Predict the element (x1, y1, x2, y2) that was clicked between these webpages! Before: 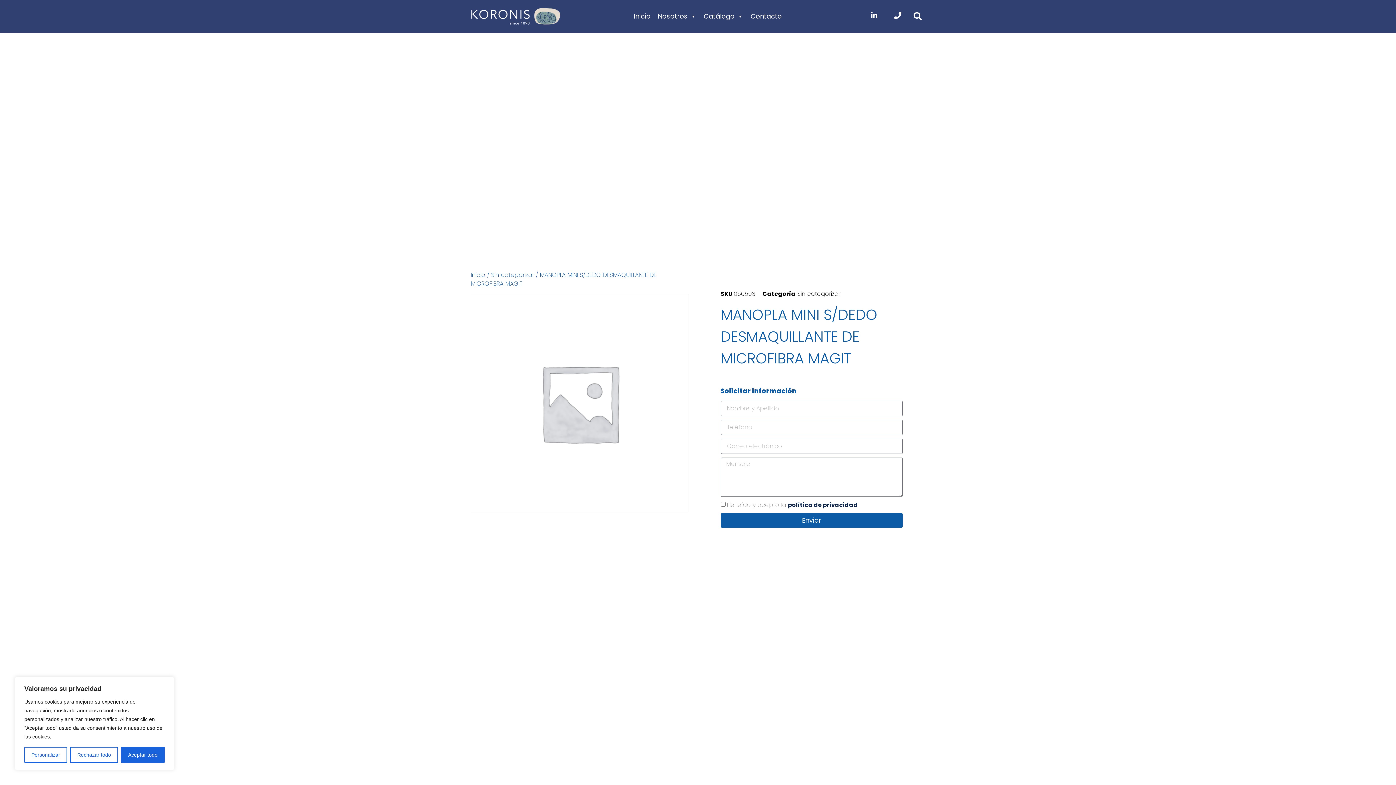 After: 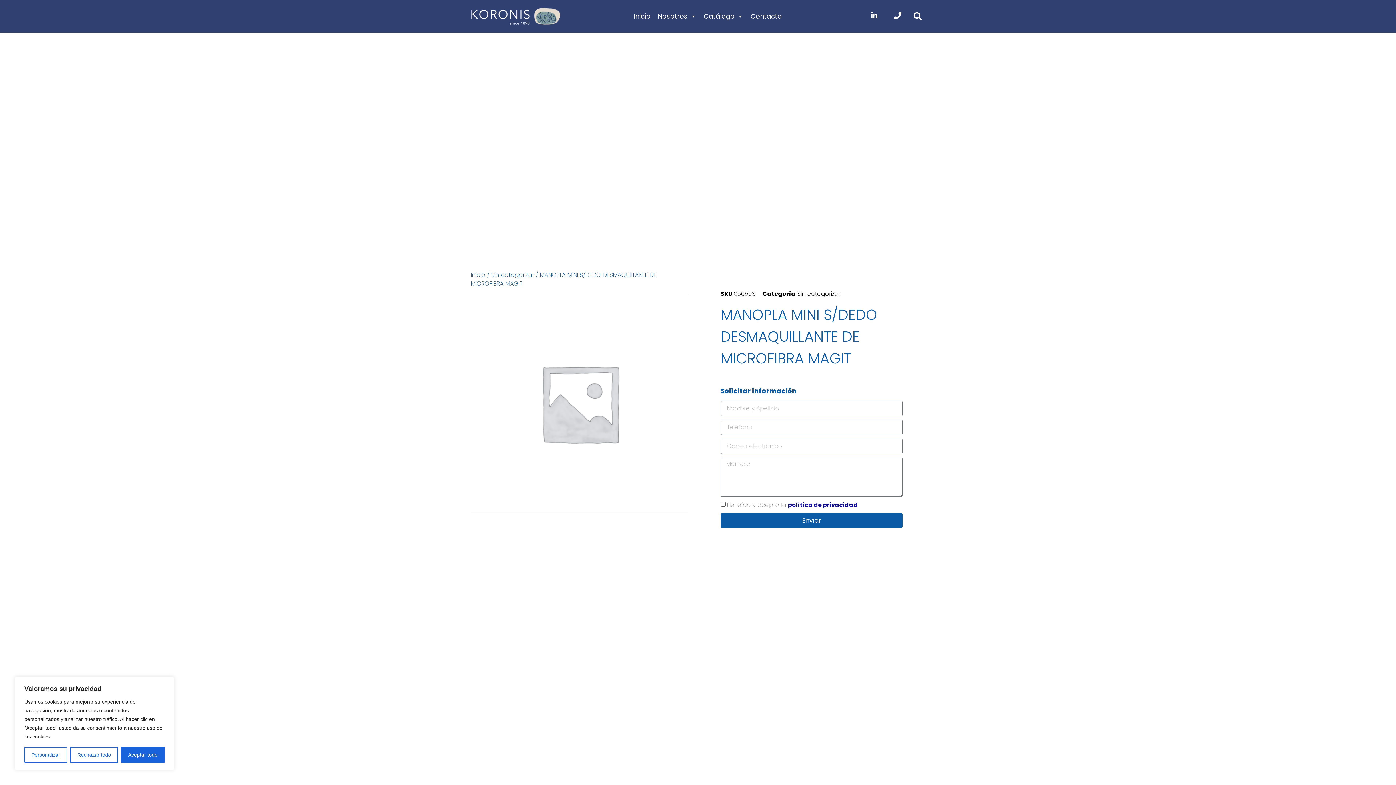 Action: label: política de privacidad bbox: (788, 500, 858, 509)